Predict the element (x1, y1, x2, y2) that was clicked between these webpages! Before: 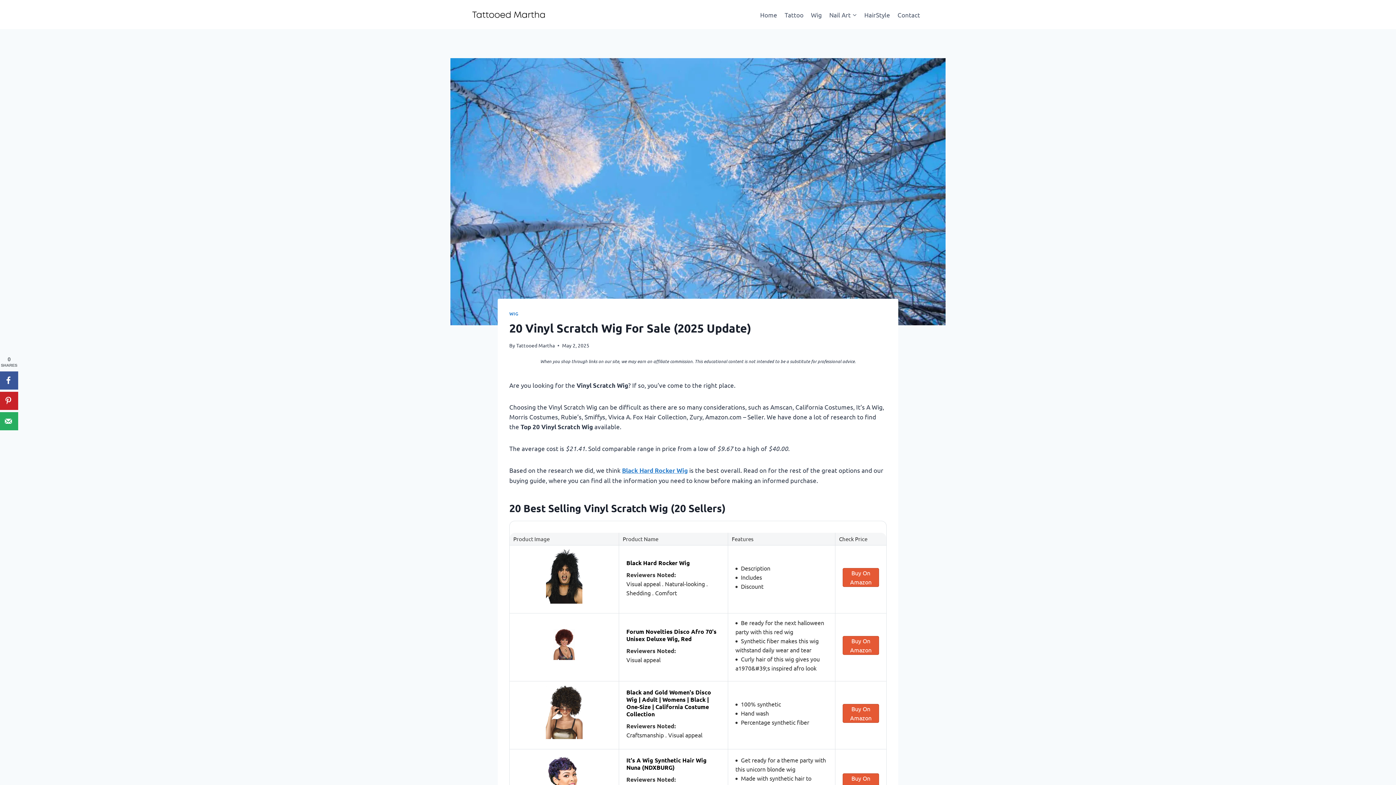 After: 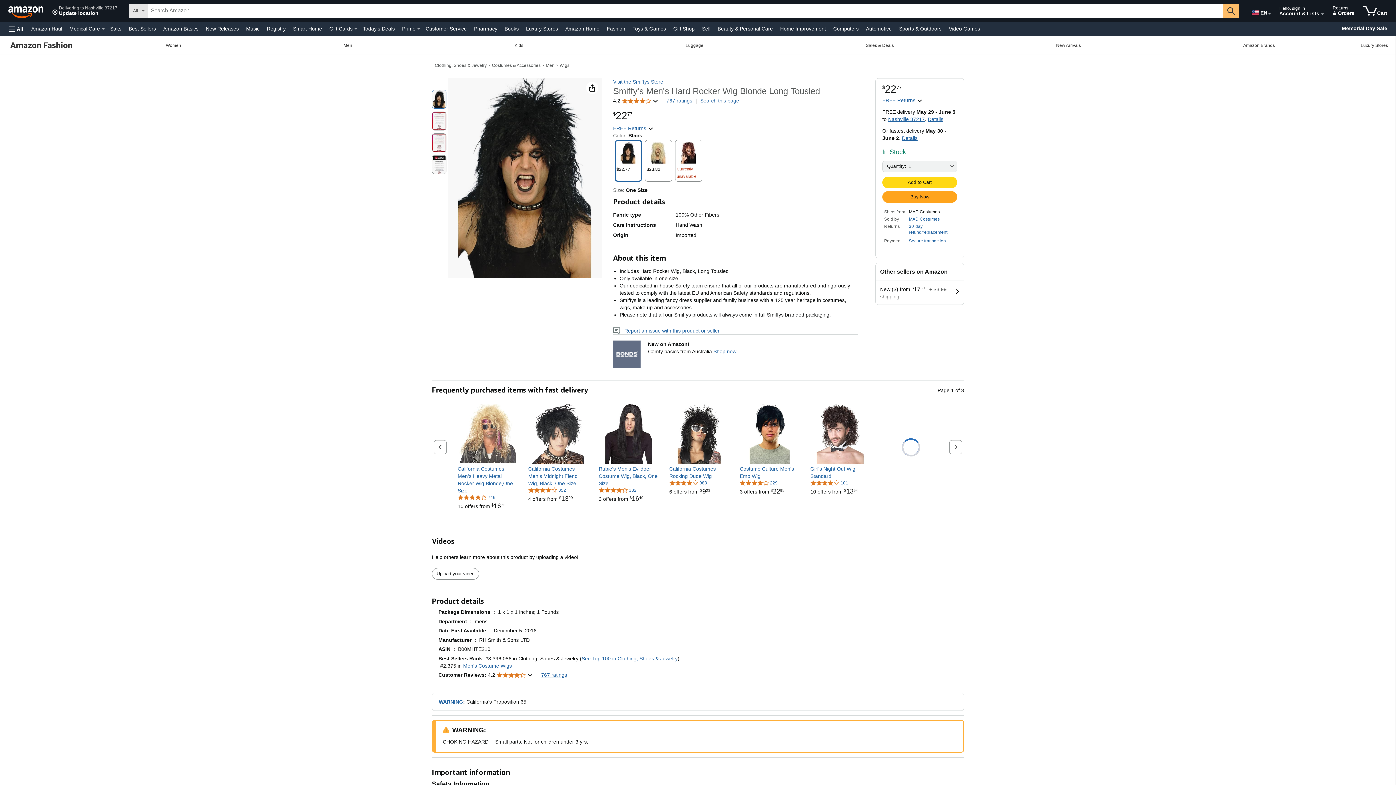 Action: bbox: (622, 466, 688, 474) label: Black Hard Rocker Wig